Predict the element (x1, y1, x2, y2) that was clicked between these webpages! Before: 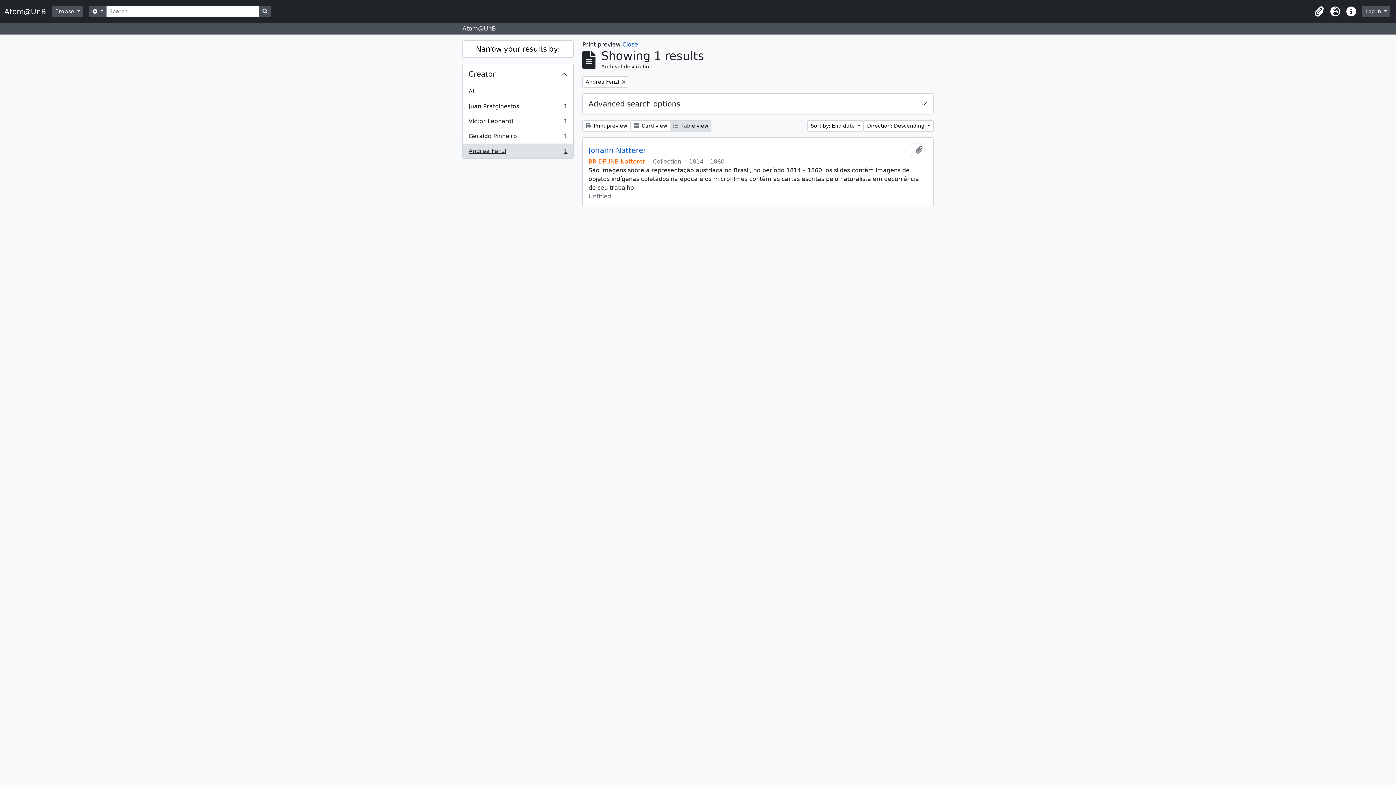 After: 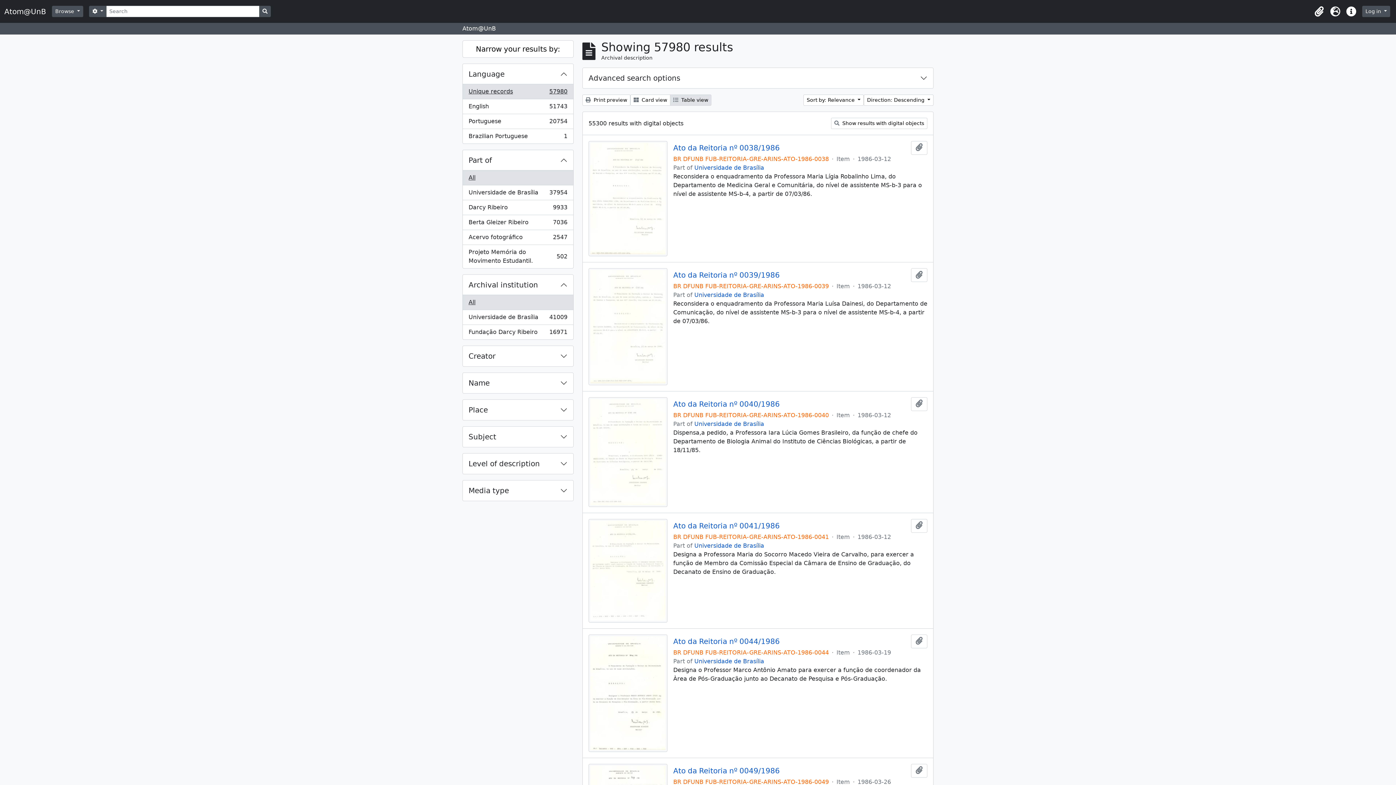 Action: bbox: (259, 5, 270, 17) label: Search in browse page